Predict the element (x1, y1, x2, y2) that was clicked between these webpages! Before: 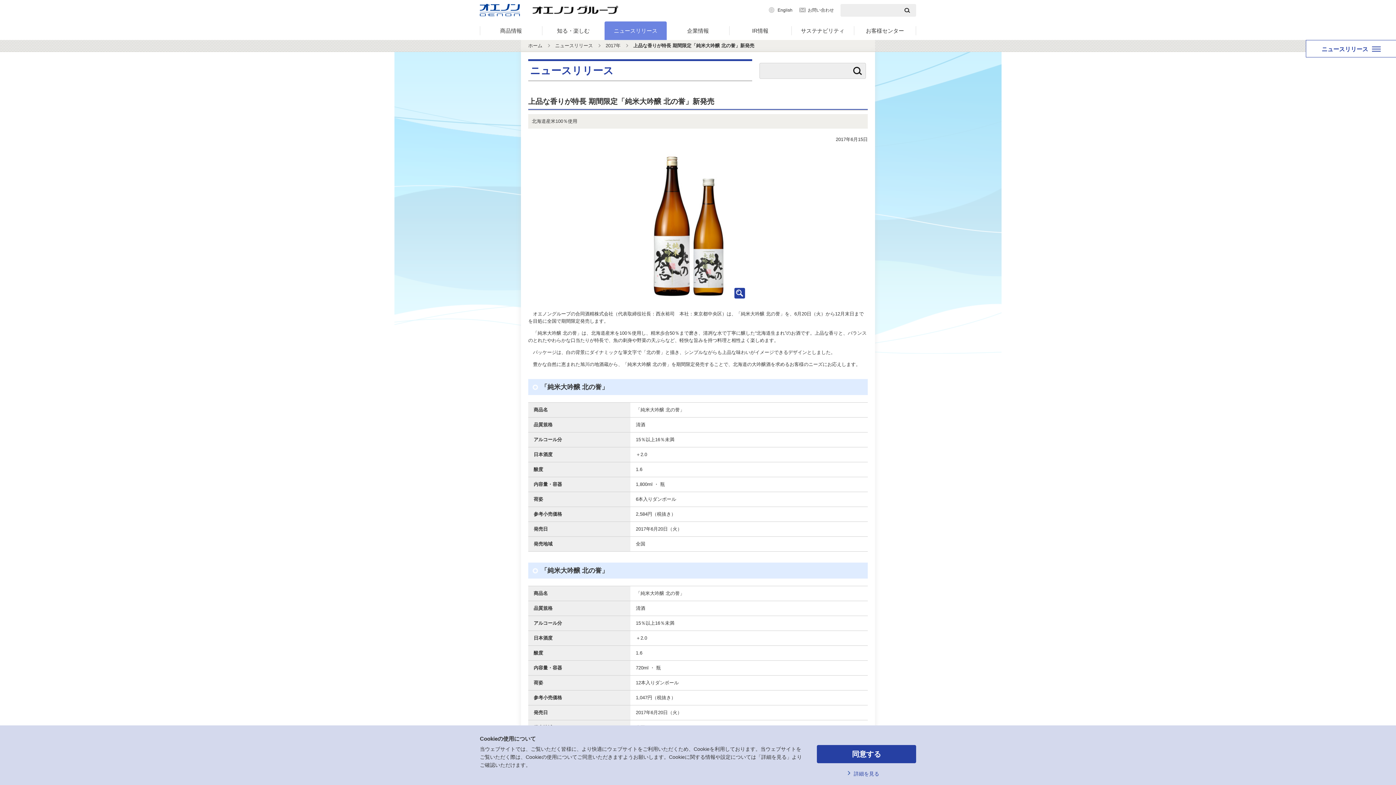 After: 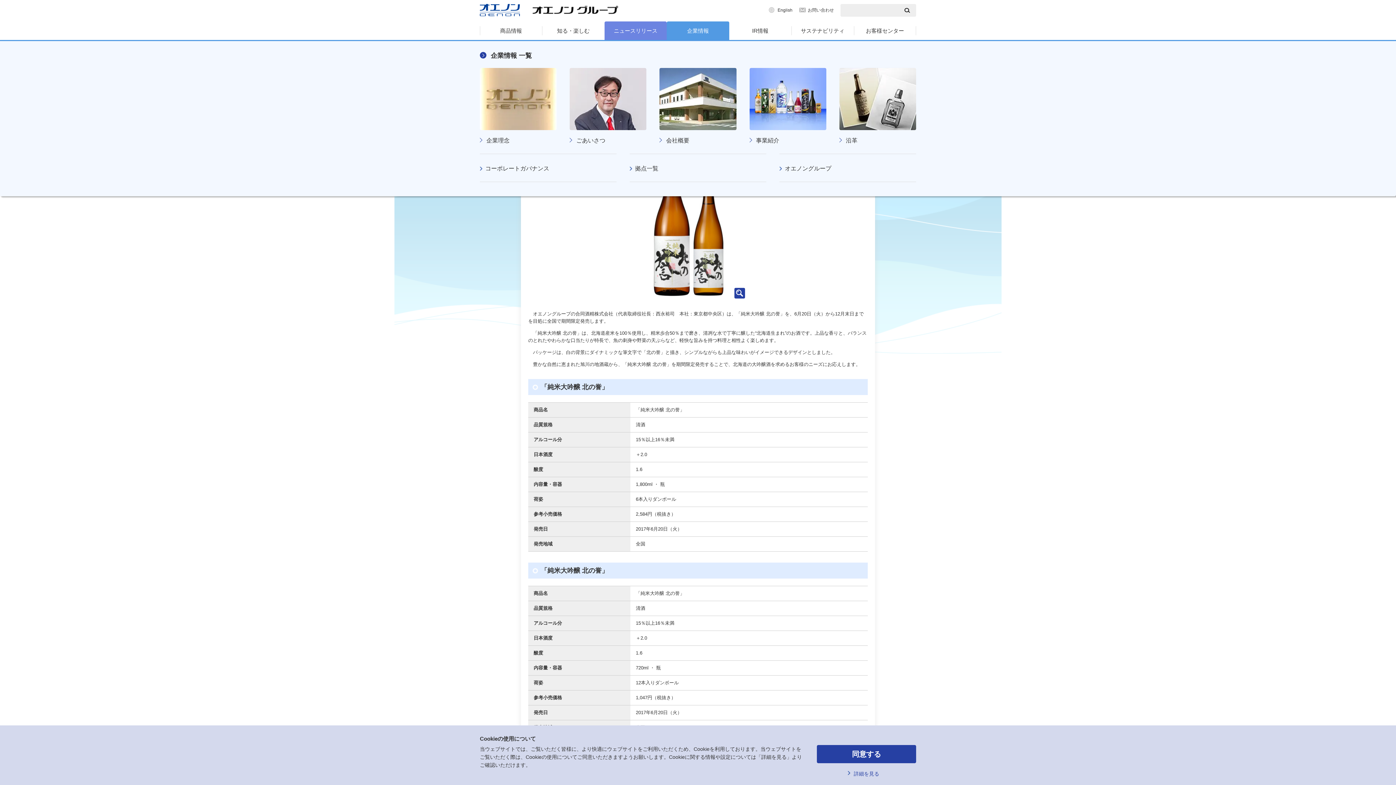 Action: label: 企業情報 bbox: (667, 21, 729, 40)